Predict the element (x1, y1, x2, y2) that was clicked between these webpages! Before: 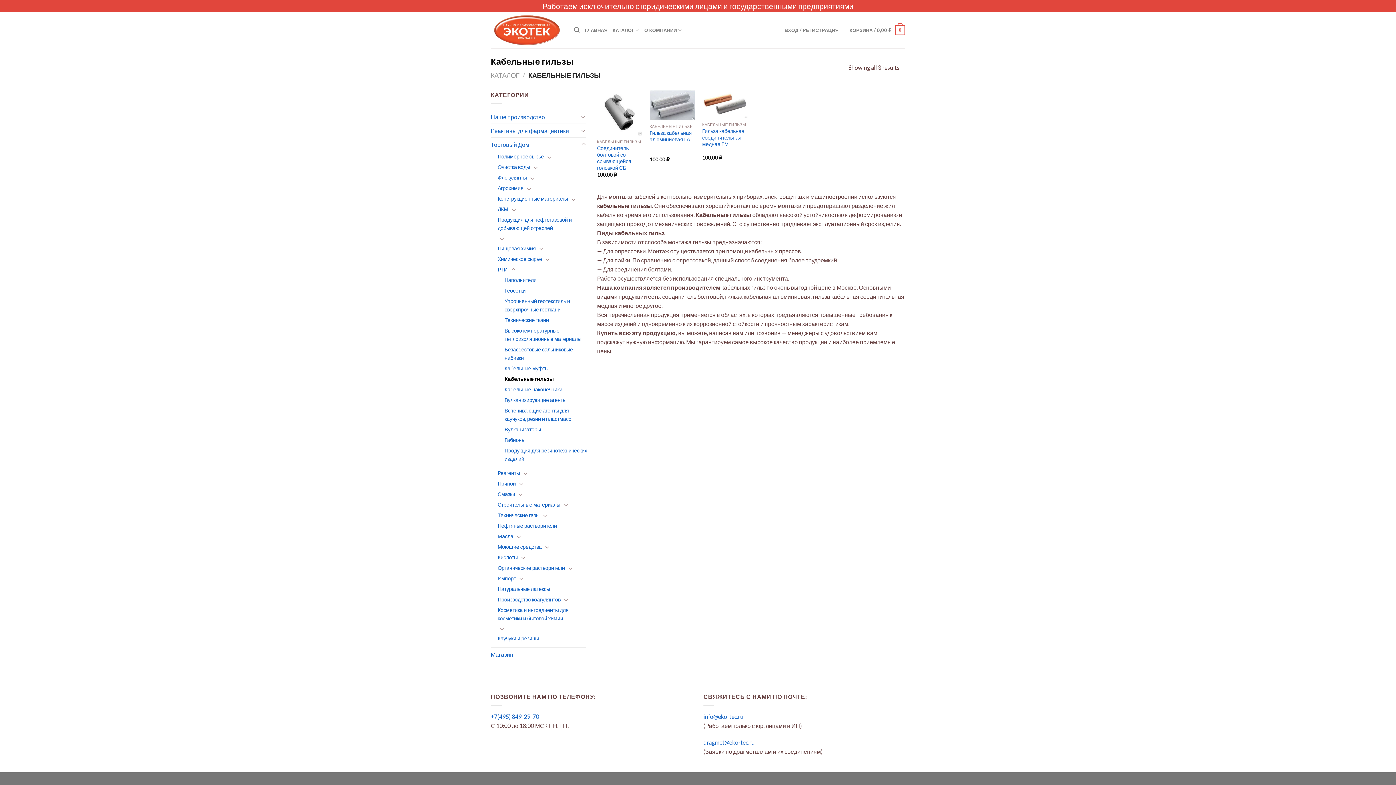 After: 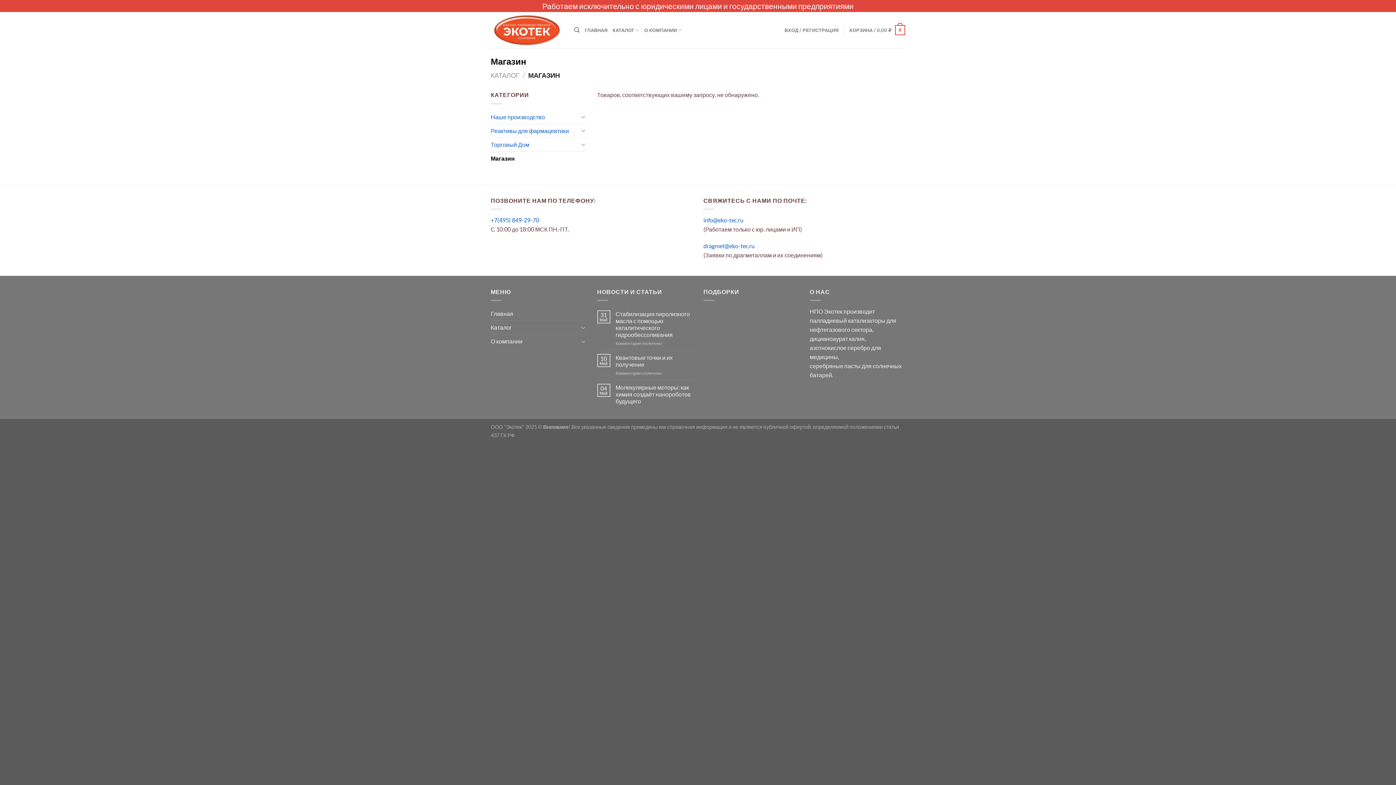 Action: bbox: (490, 648, 586, 661) label: Магазин